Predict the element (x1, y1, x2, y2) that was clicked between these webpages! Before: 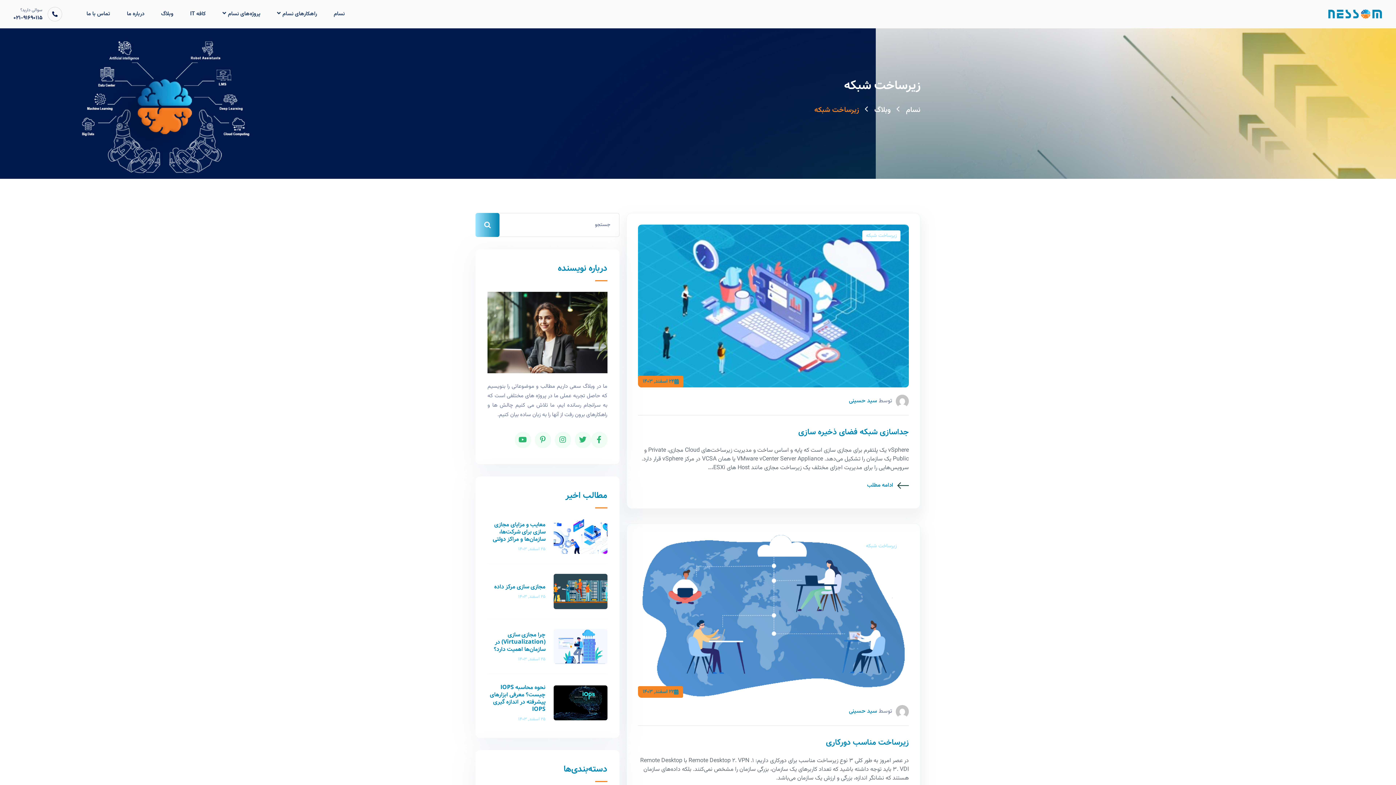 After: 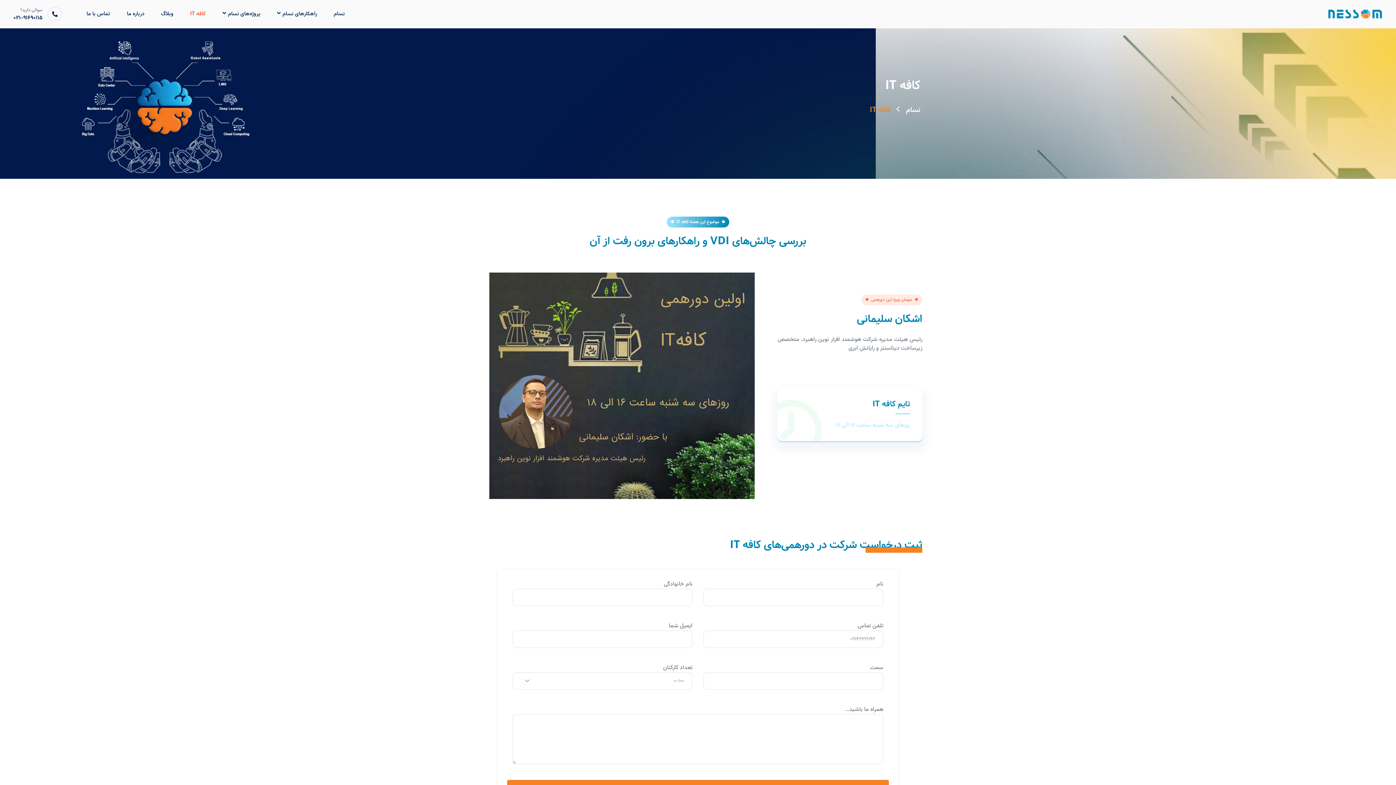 Action: bbox: (190, 5, 205, 22) label: کافه IT